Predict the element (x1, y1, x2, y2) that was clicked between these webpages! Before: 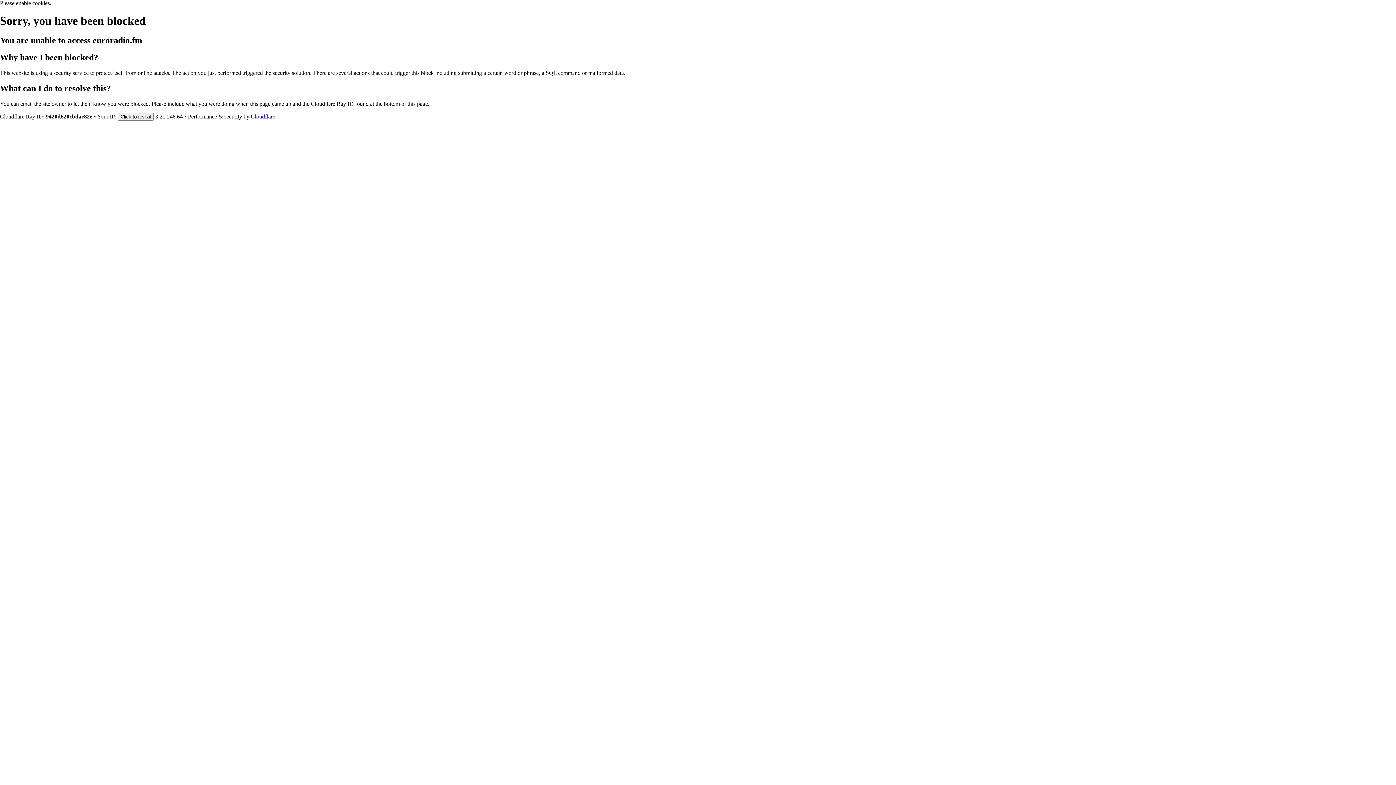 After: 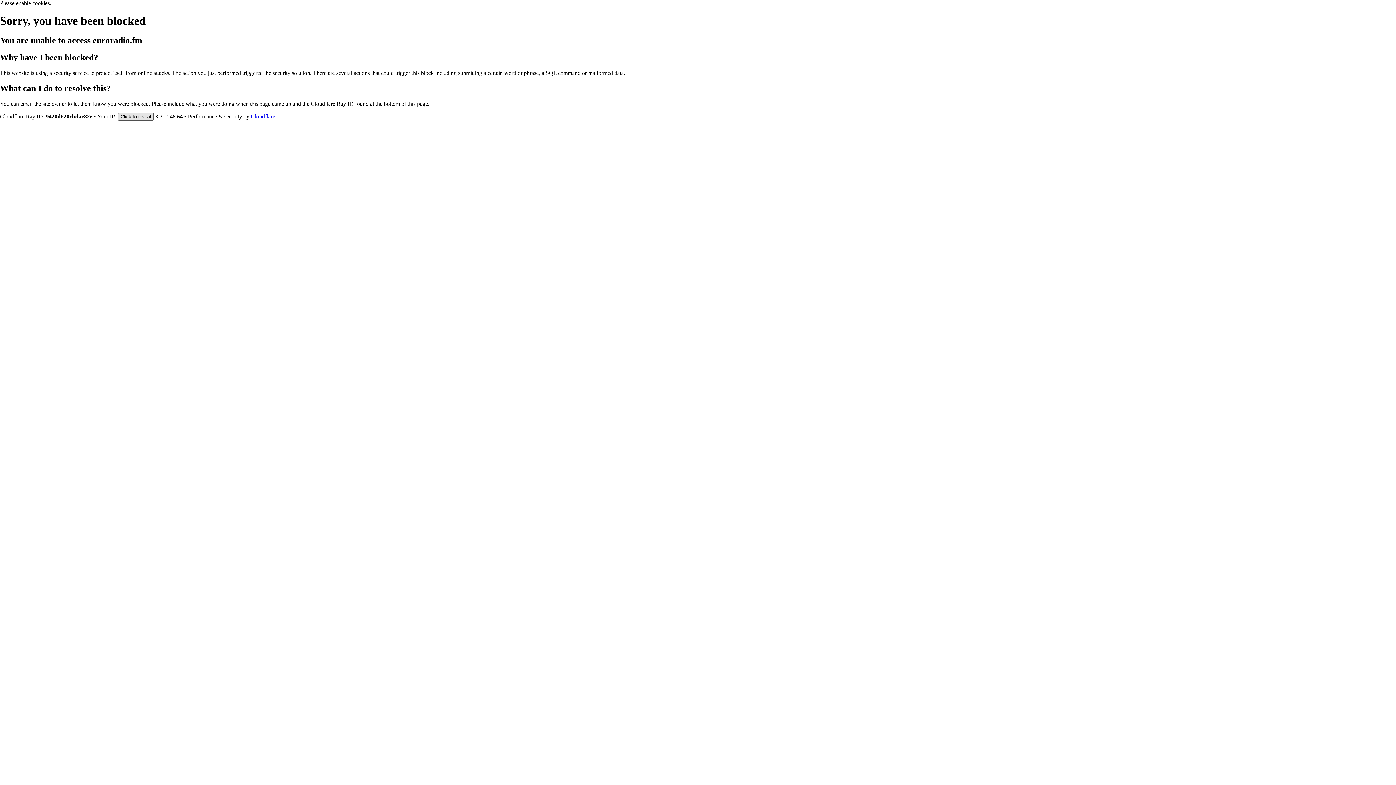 Action: label: Click to reveal bbox: (117, 112, 153, 120)